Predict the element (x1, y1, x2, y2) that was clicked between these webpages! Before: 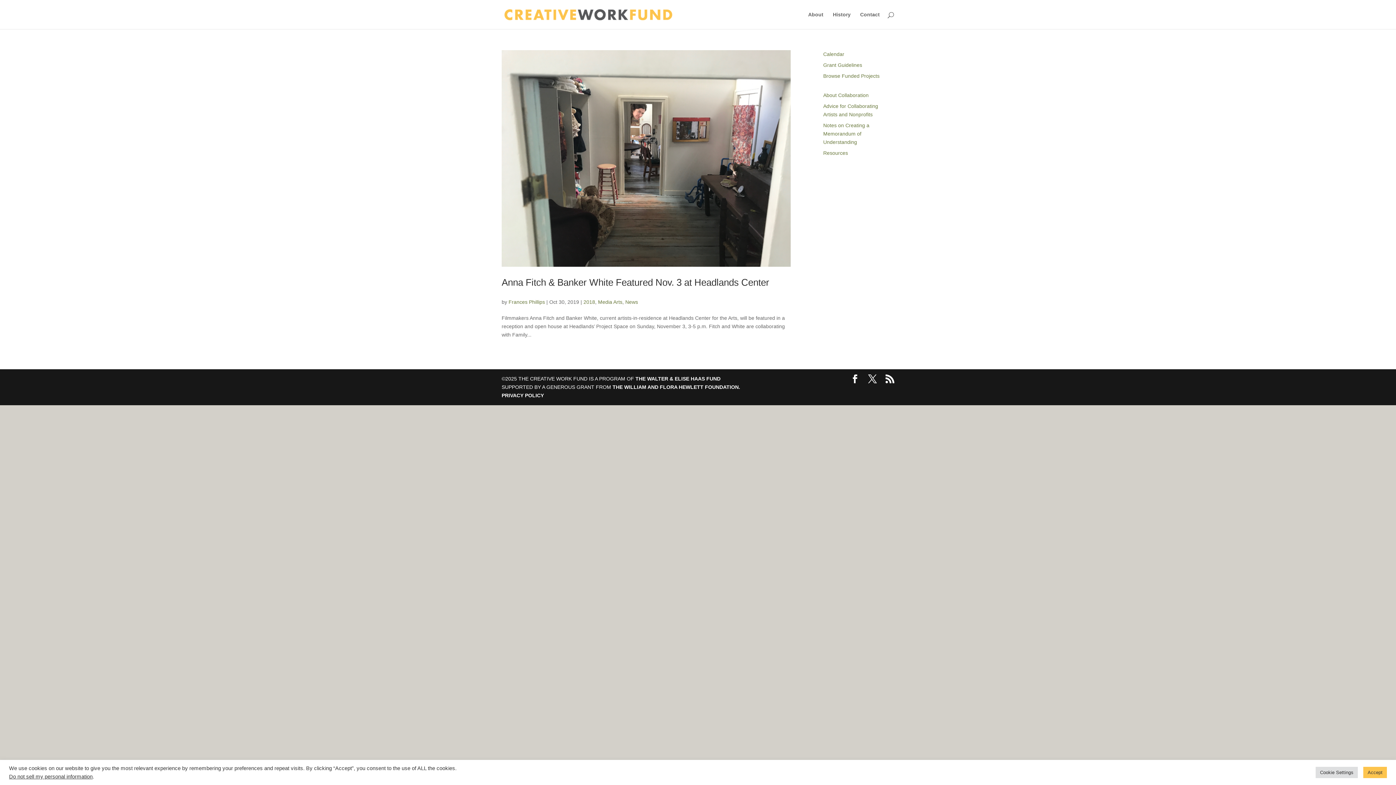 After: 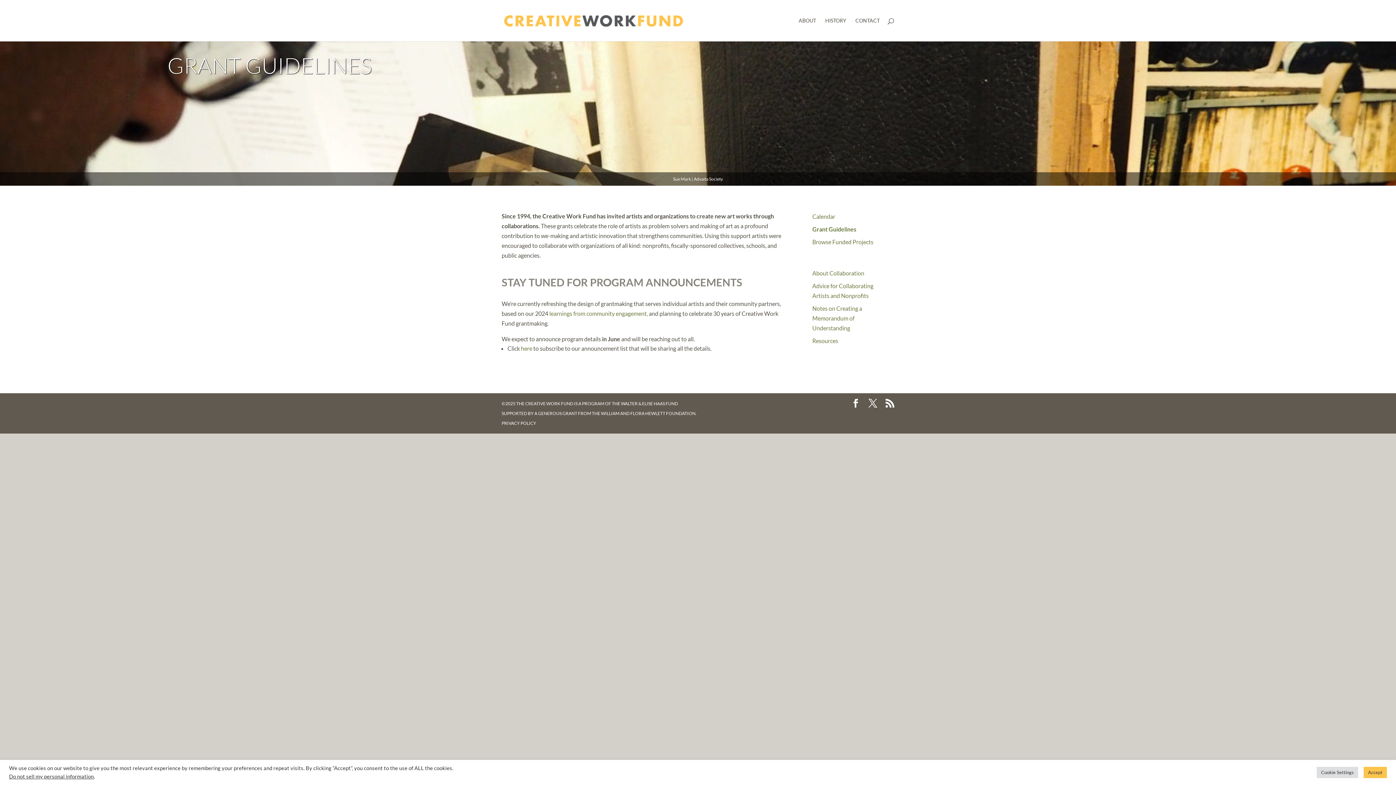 Action: bbox: (823, 62, 862, 68) label: Grant Guidelines